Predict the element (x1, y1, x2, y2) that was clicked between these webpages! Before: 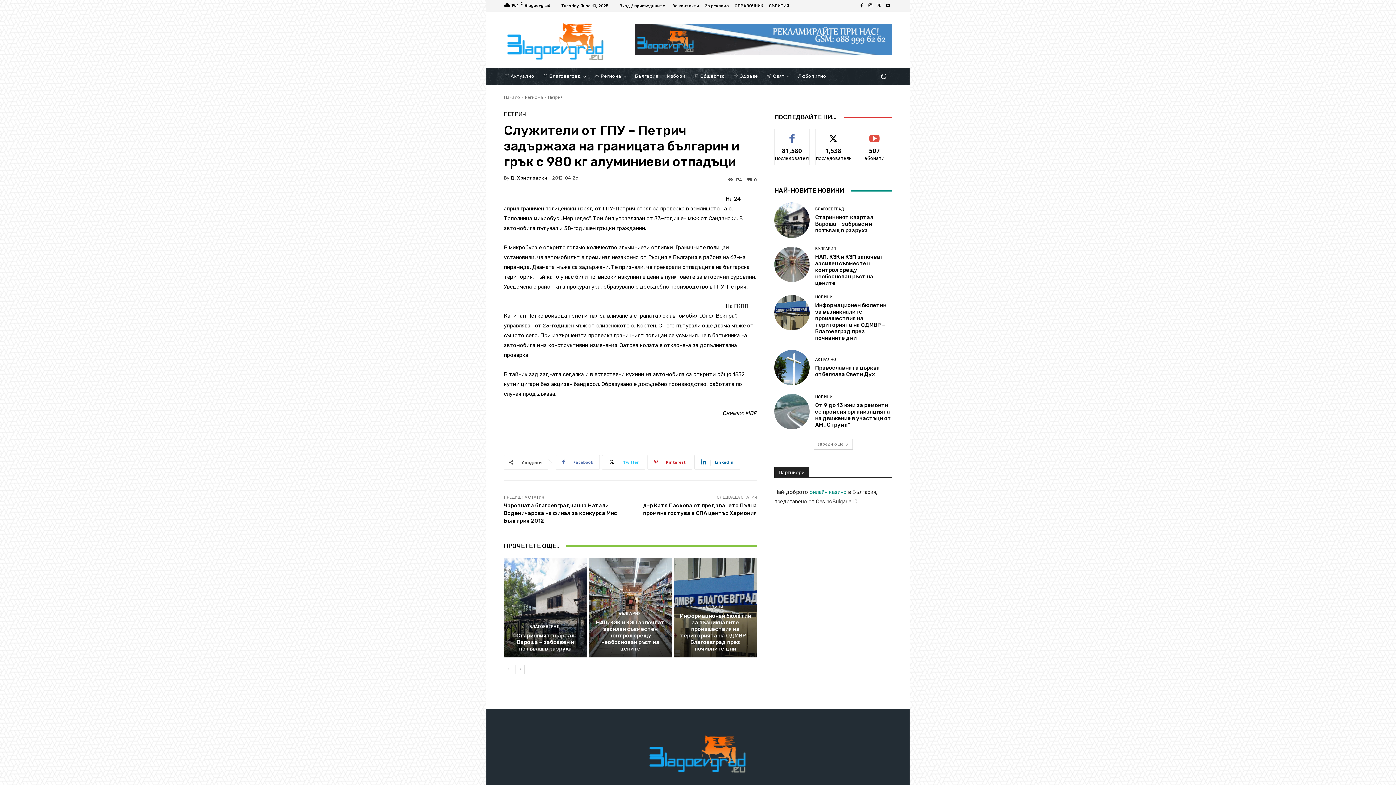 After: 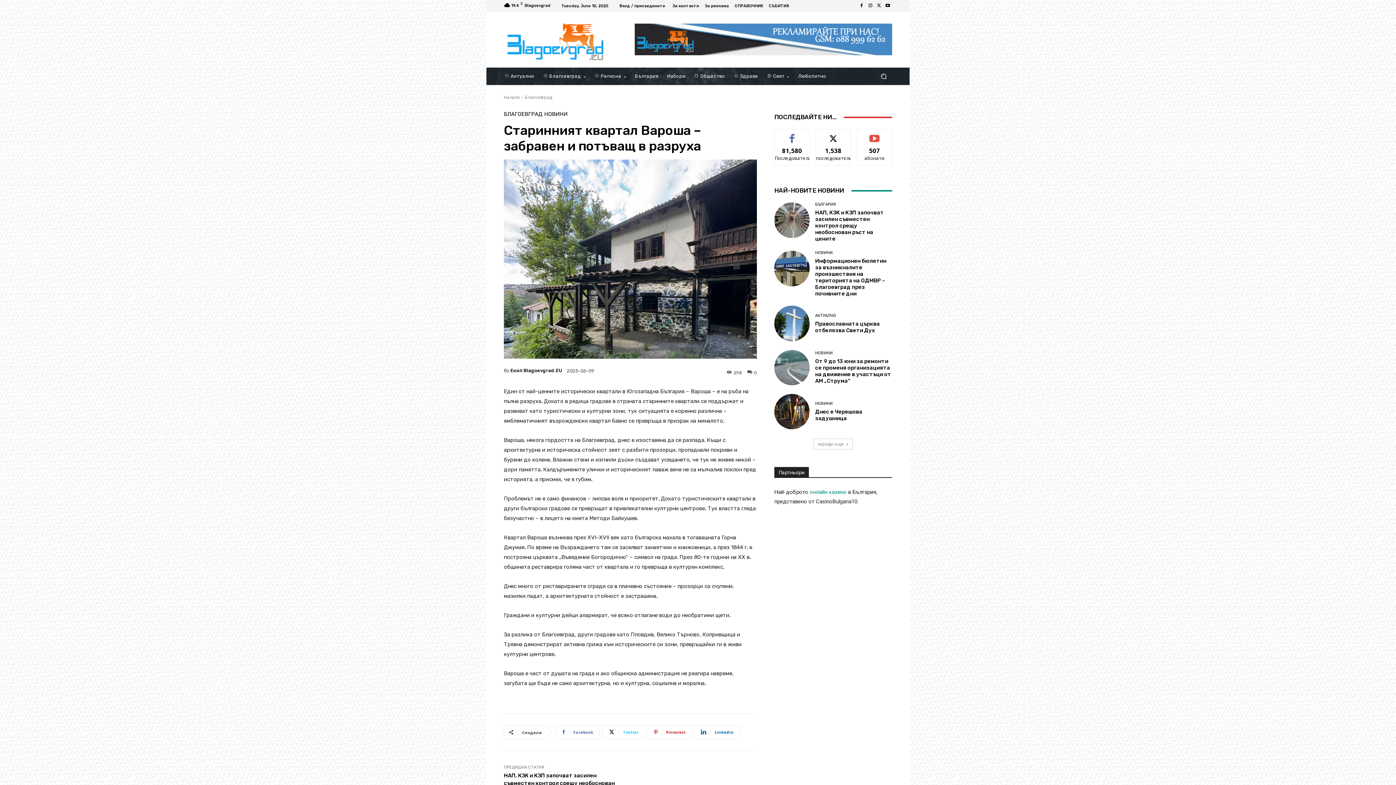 Action: bbox: (815, 214, 873, 233) label: Старинният квартал Вароша – забравен и потъващ в разруха